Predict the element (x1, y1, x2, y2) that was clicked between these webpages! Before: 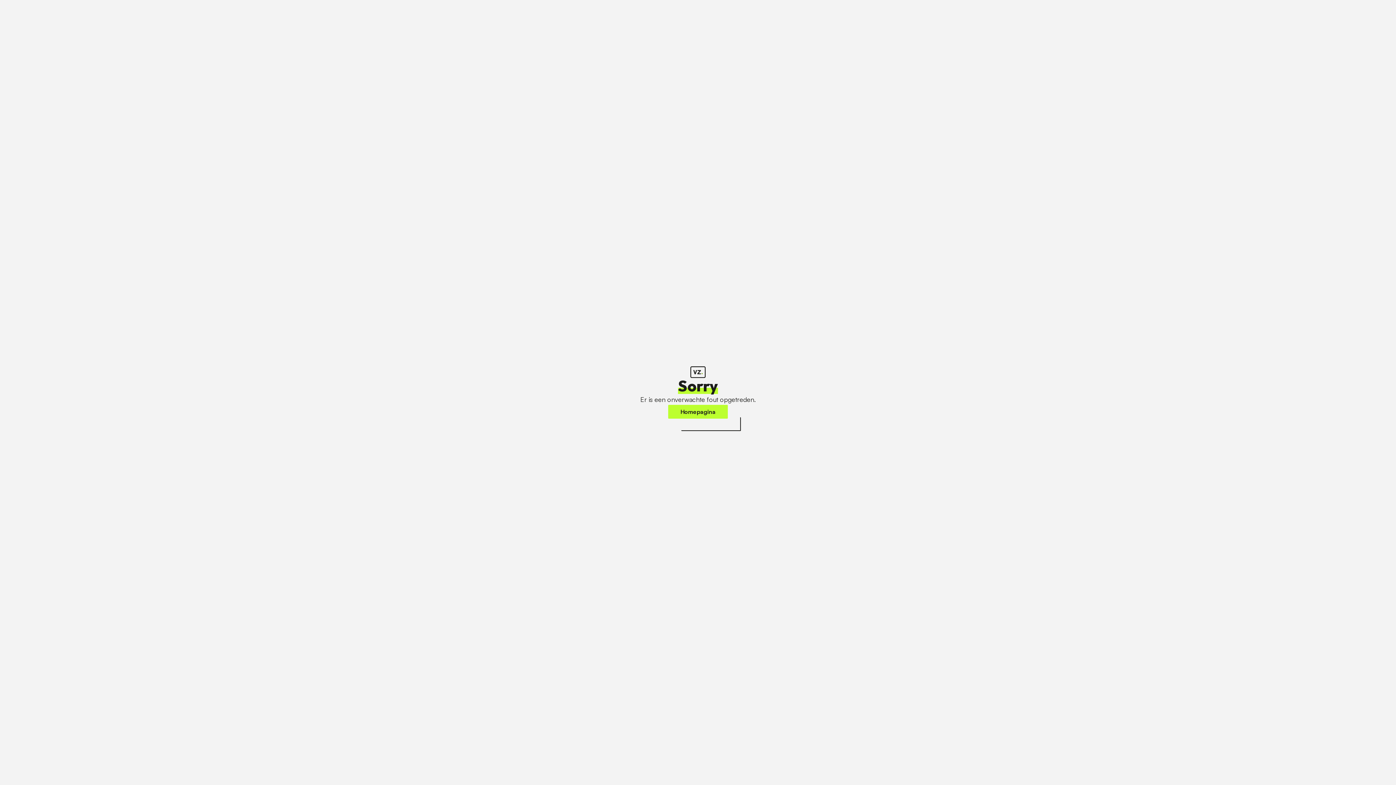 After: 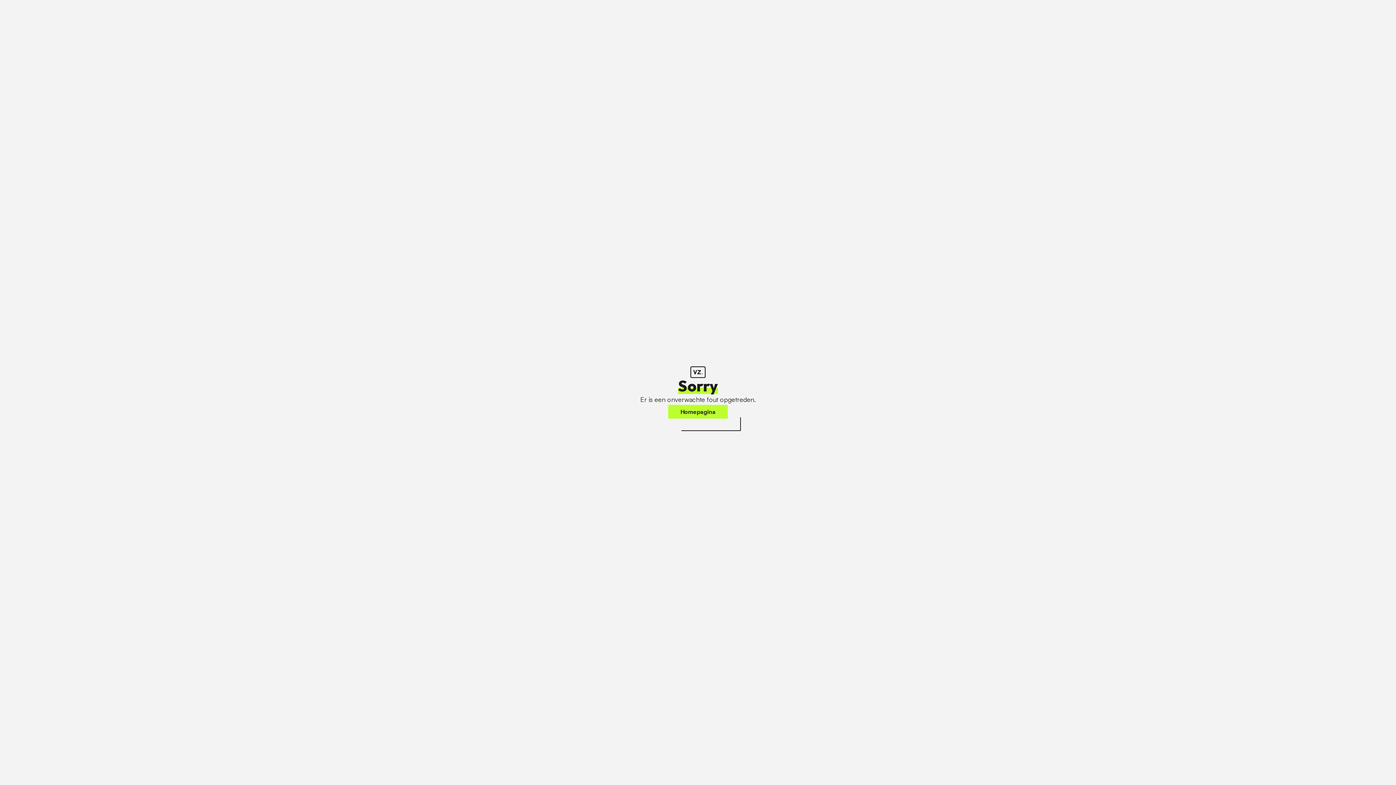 Action: bbox: (668, 405, 728, 418) label: Homepagina